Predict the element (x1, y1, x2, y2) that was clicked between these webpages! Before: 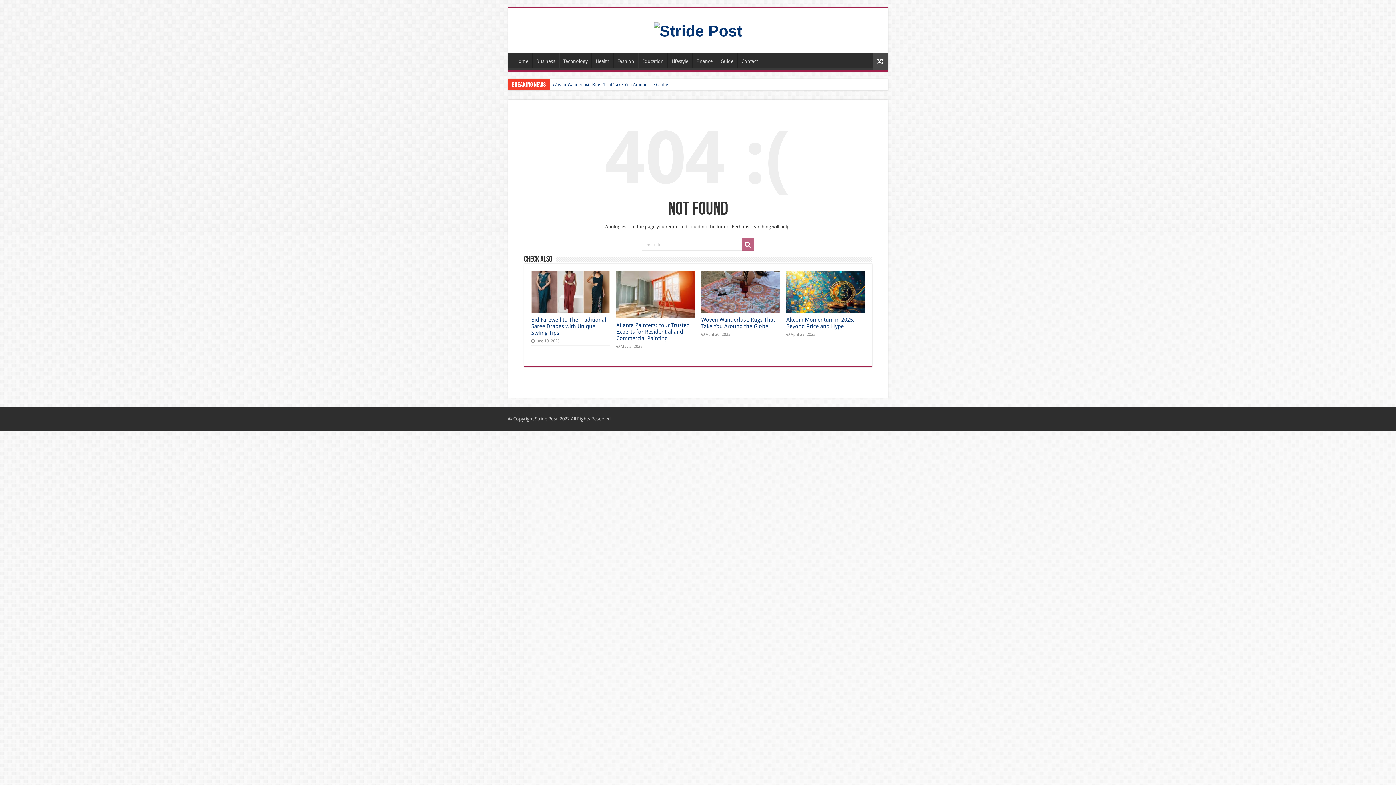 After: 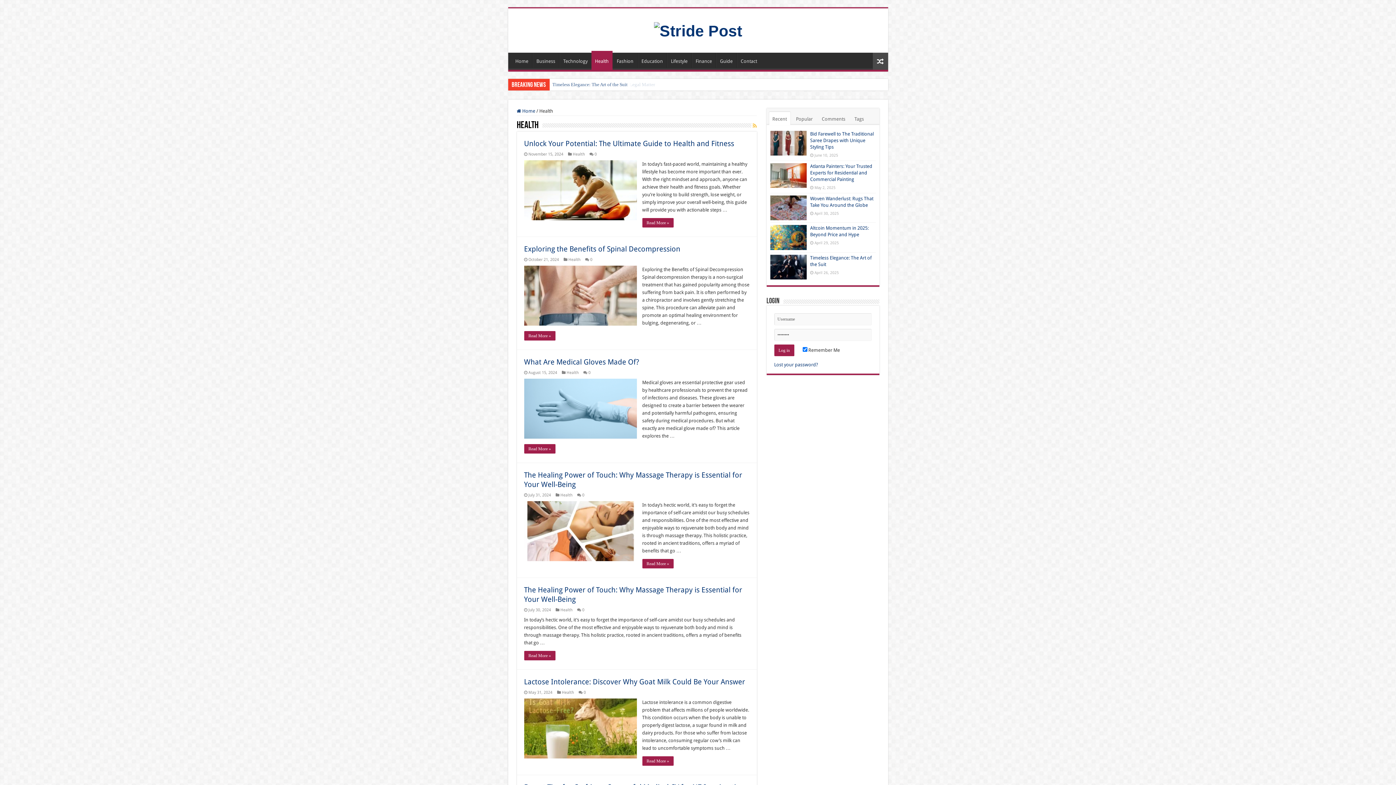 Action: label: Health bbox: (591, 52, 613, 68)